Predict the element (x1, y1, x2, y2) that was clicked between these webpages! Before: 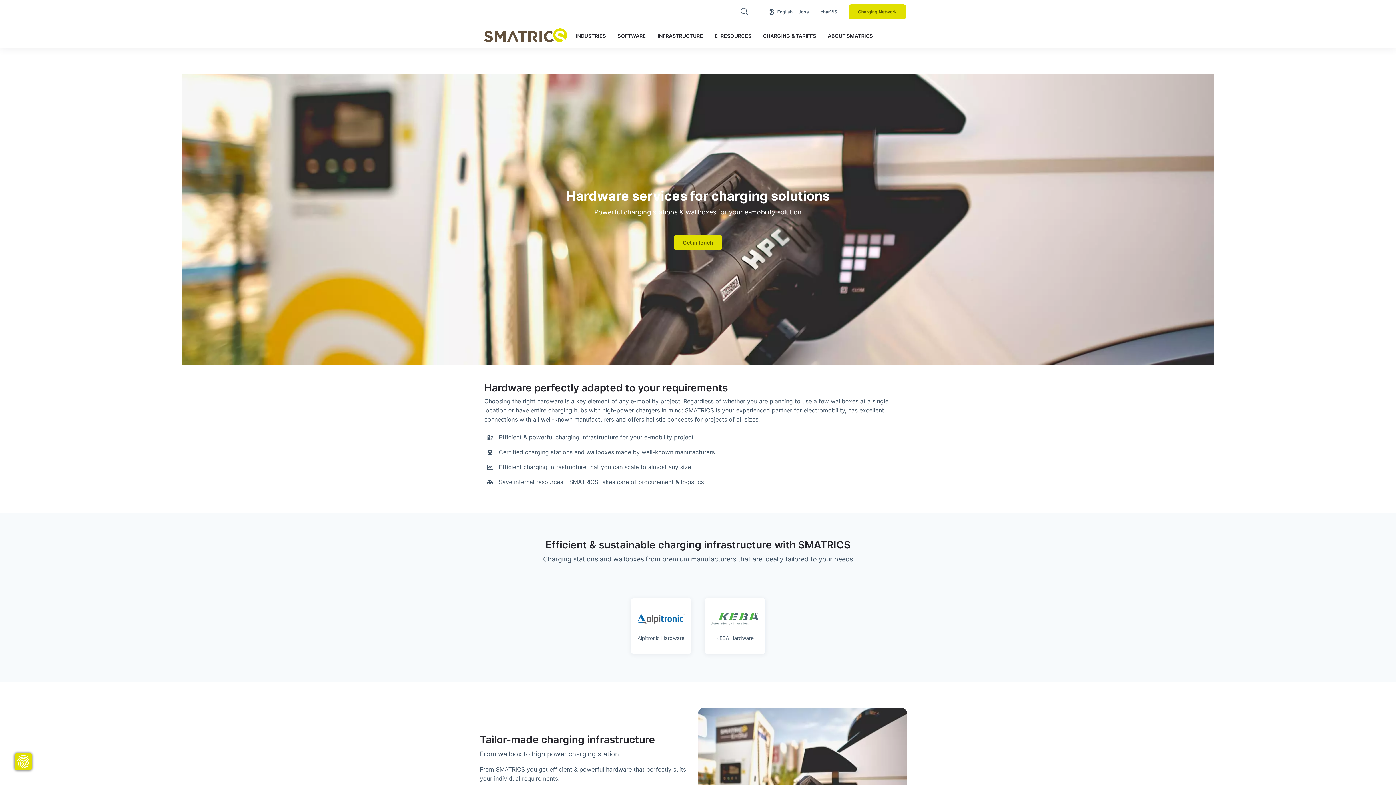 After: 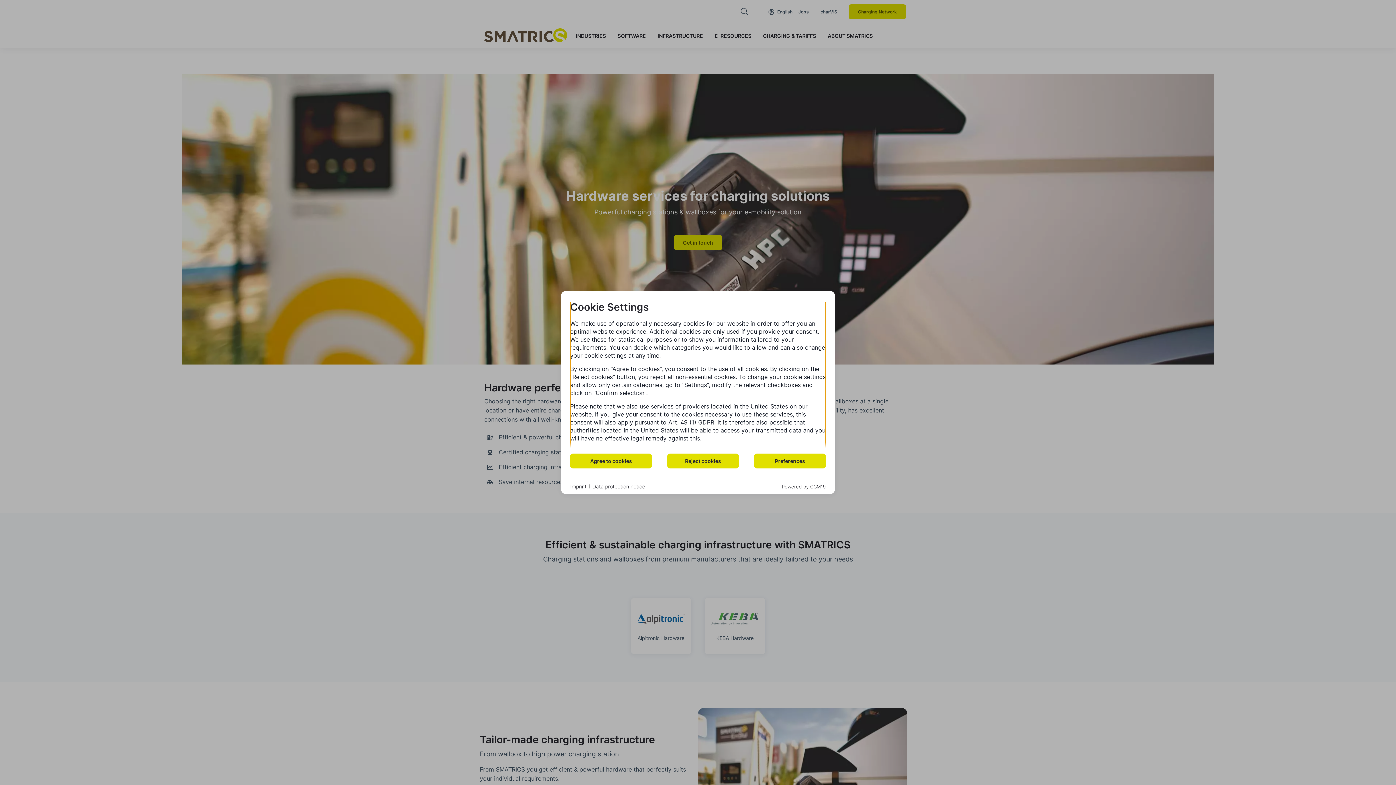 Action: bbox: (14, 753, 32, 770)